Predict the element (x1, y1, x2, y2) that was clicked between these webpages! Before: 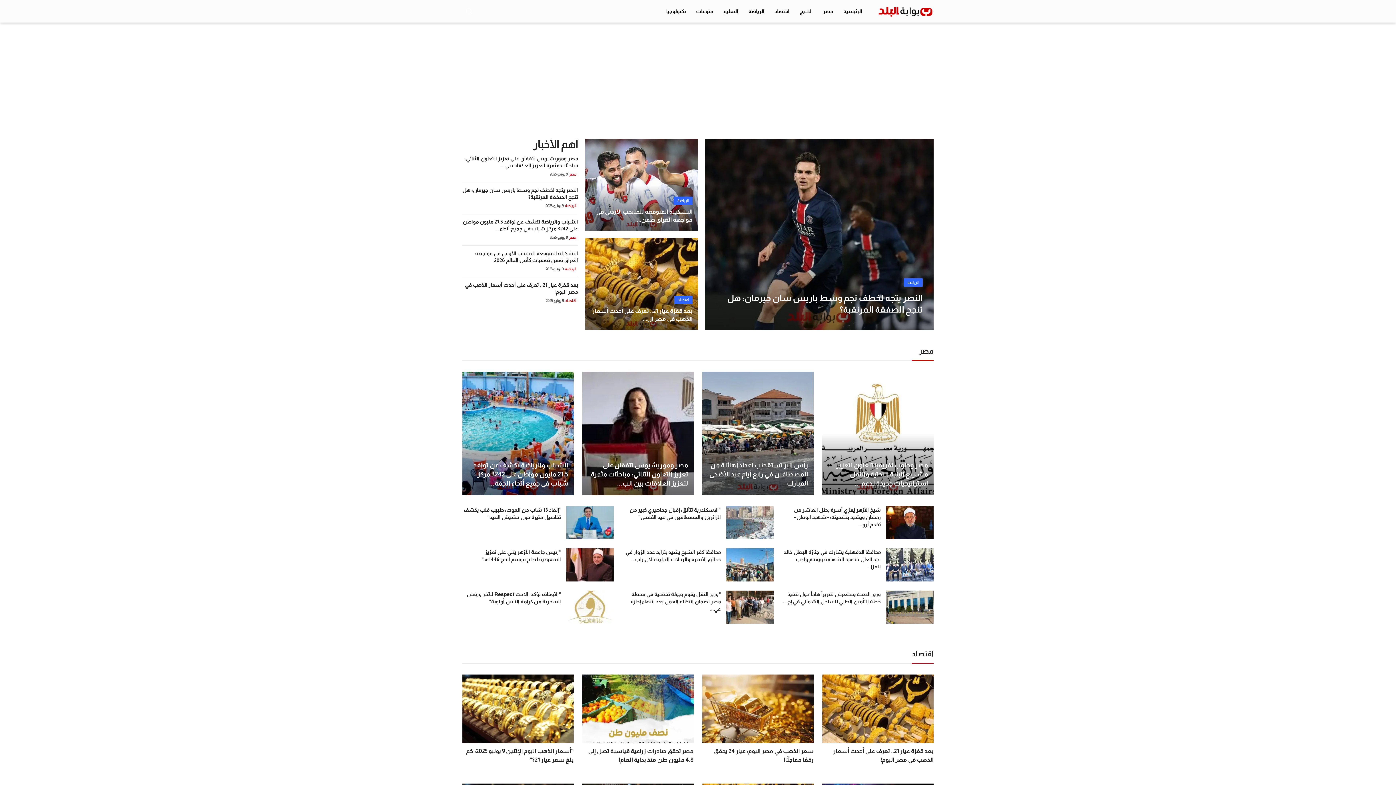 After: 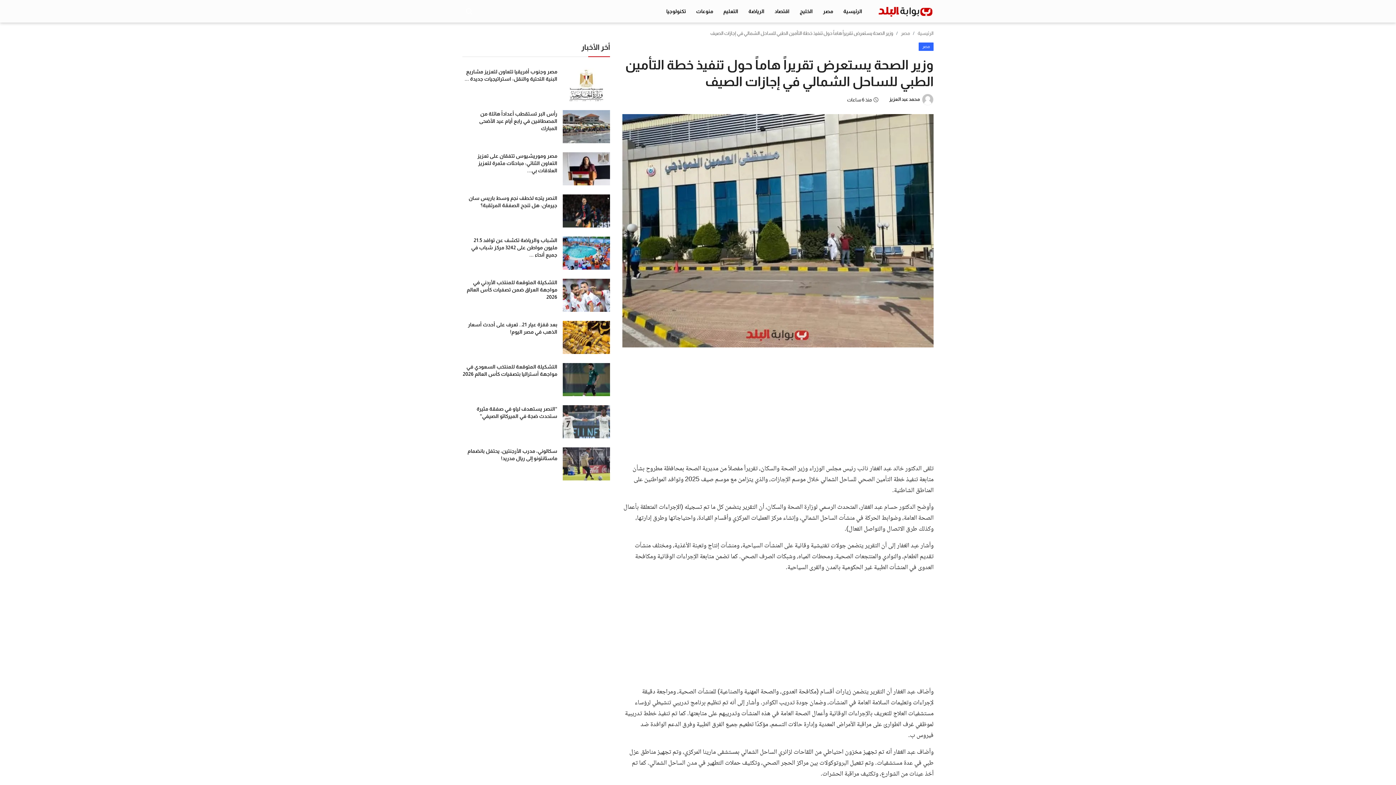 Action: label: وزير الصحة يستعرض تقريراً هاماً حول تنفيذ خطة التأمين الطبي للساحل الشمالي في إج... bbox: (782, 590, 881, 605)